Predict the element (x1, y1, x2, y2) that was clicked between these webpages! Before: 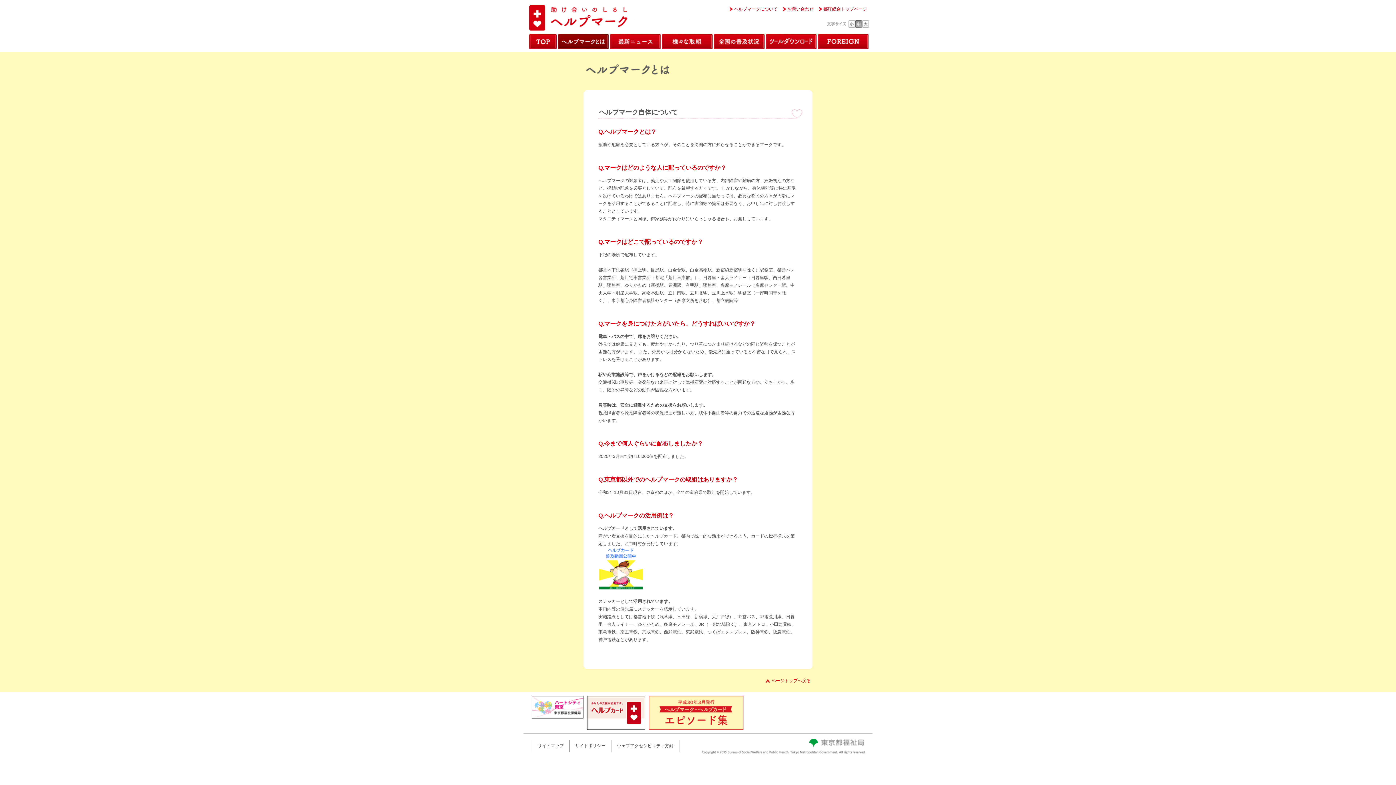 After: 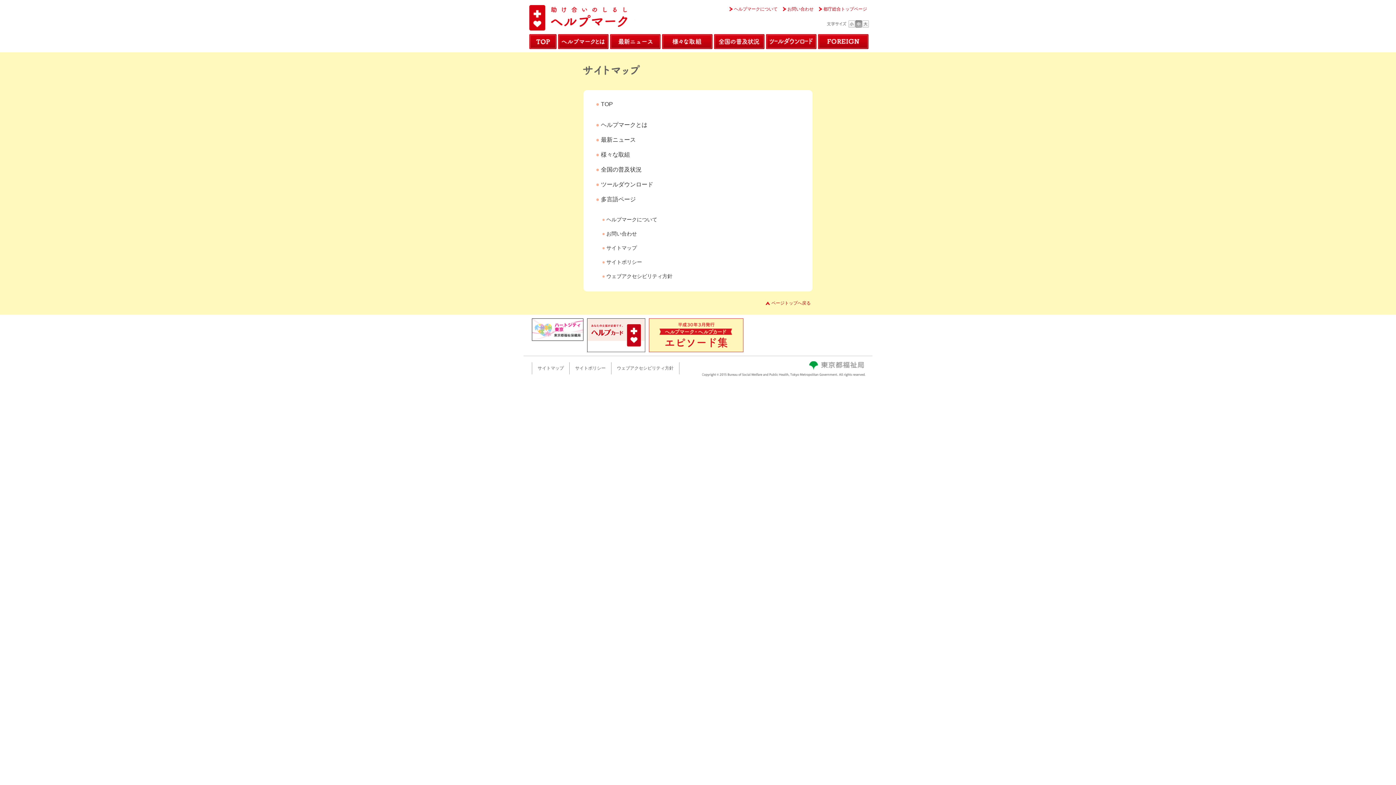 Action: bbox: (537, 743, 564, 748) label: サイトマップ